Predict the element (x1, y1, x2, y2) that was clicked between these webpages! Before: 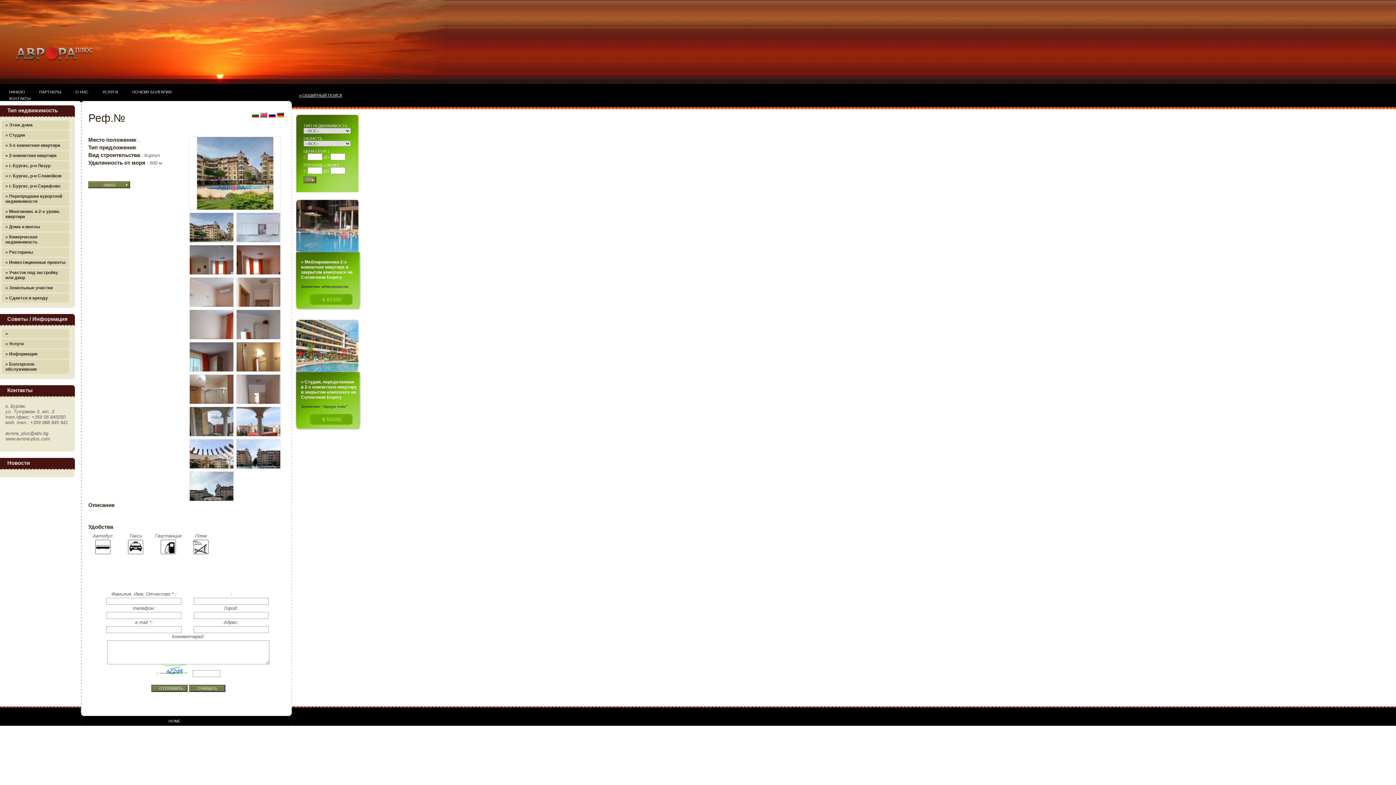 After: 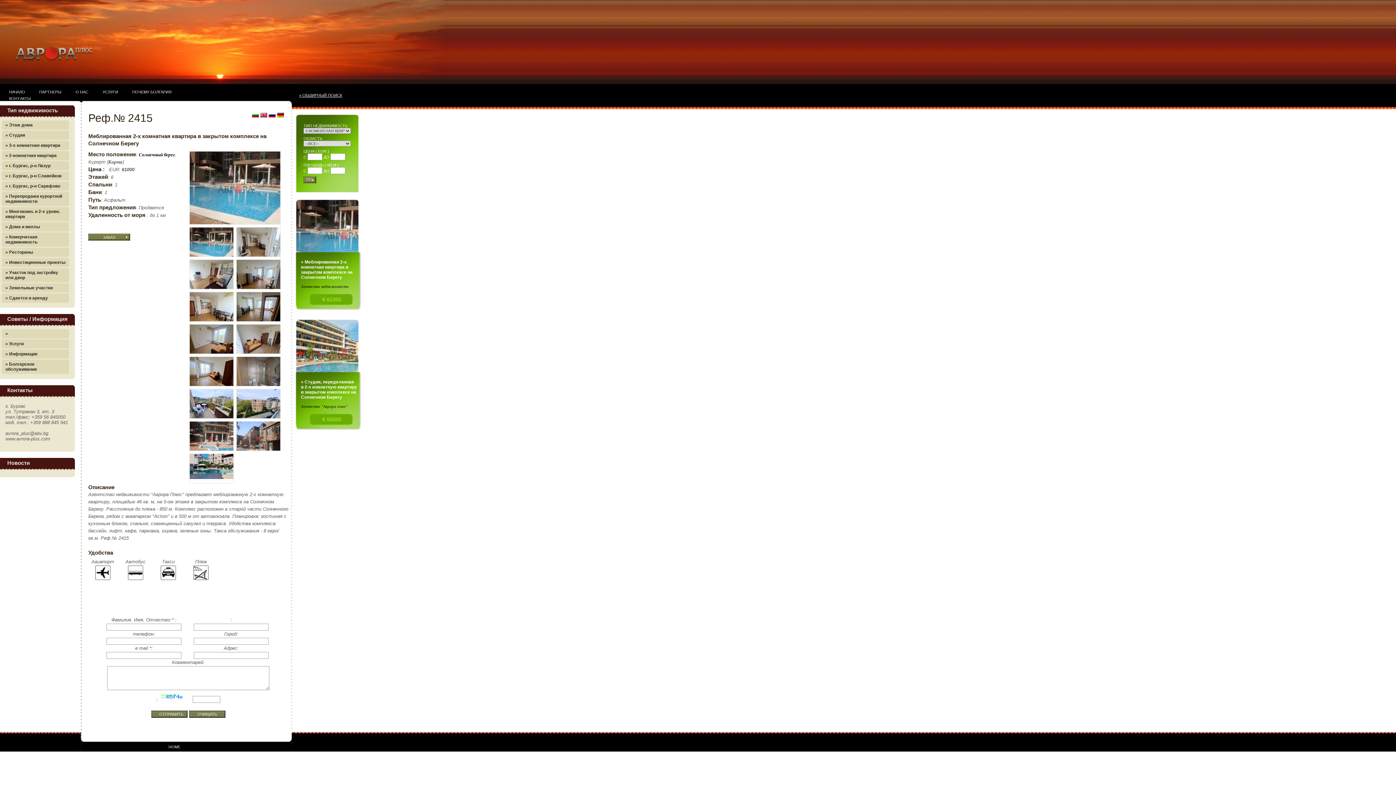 Action: bbox: (295, 197, 362, 311) label: » Меблированная 2-х комнатная квартира в закрытом комплексе на Солнечном Берегу

Агентство недвижимости "Аврора Плюс" предлагает...
€ 61000